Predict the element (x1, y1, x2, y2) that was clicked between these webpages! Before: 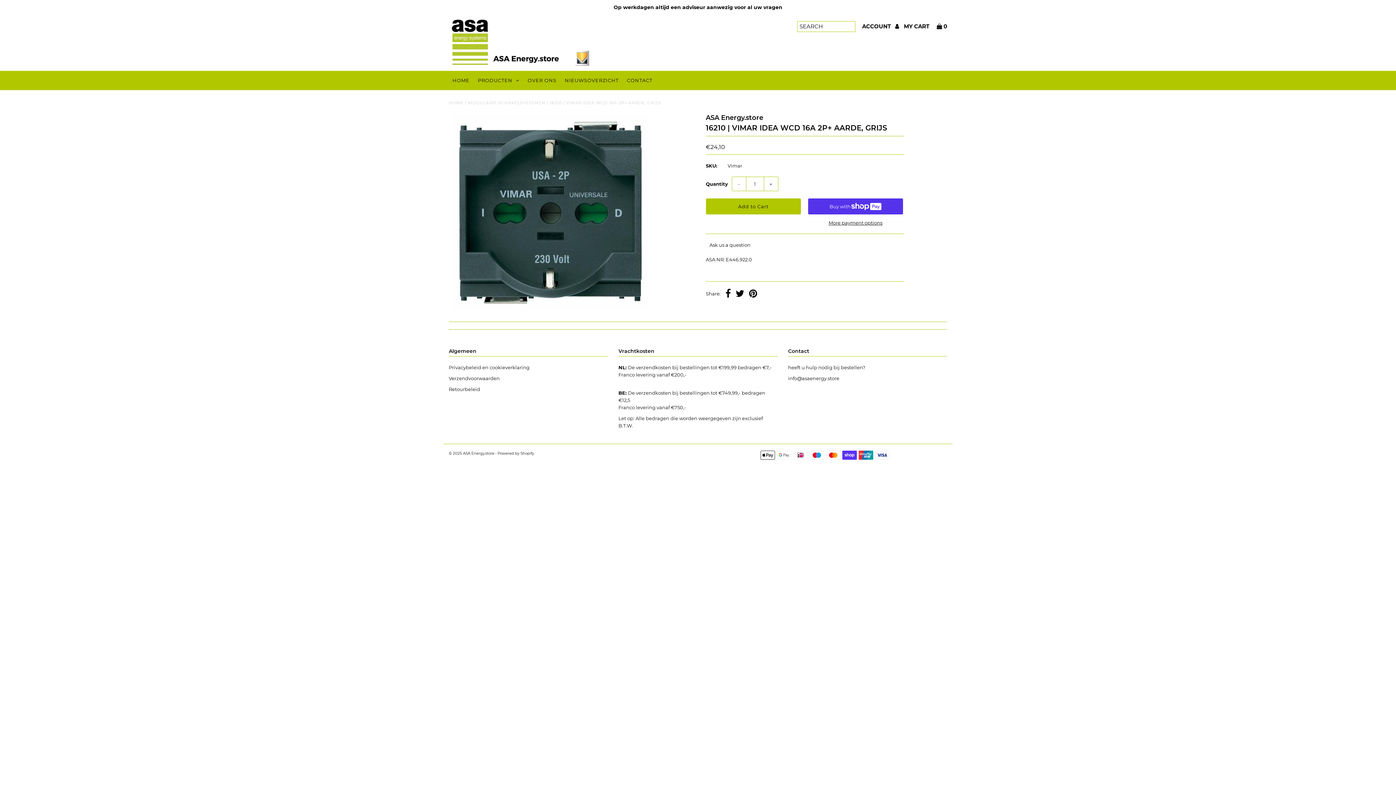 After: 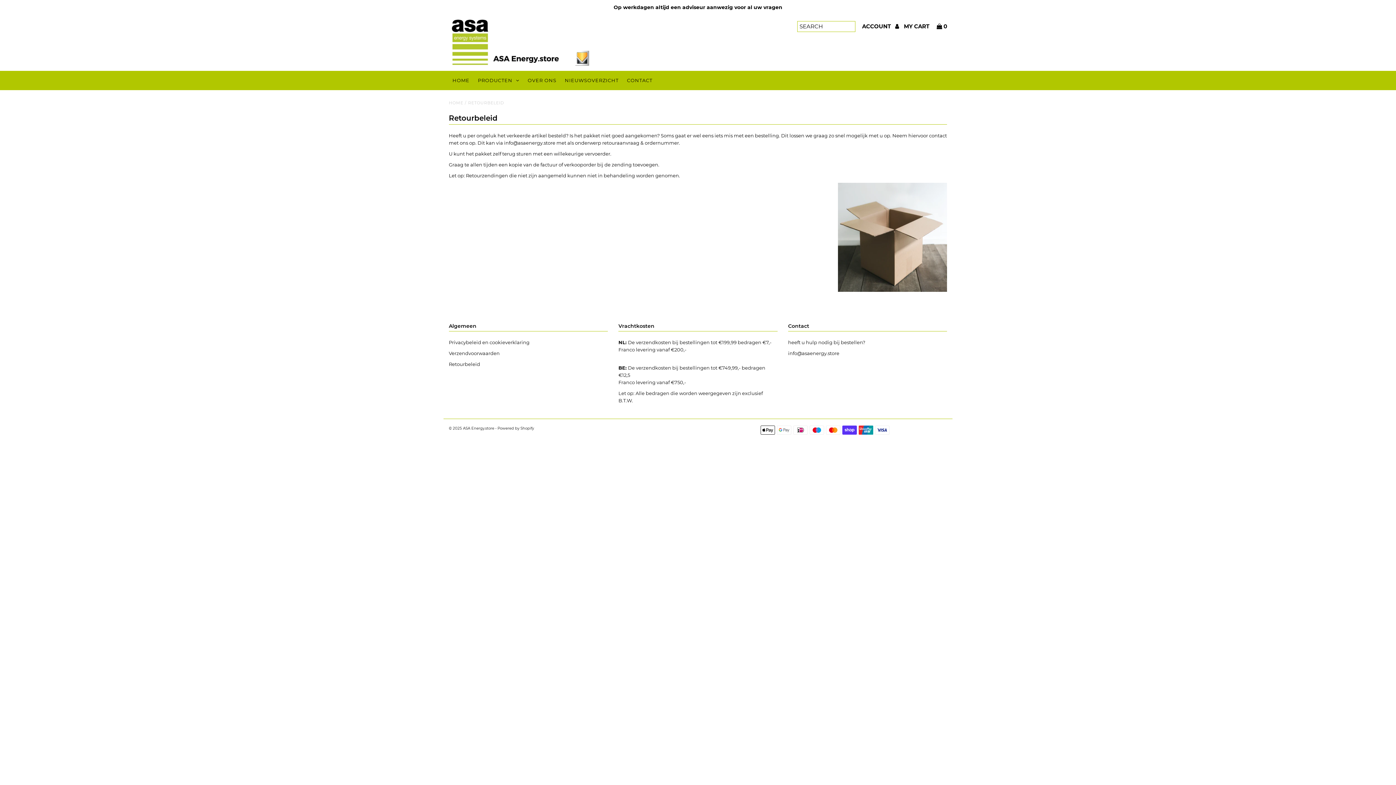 Action: label: Retourbeleid bbox: (448, 386, 480, 392)